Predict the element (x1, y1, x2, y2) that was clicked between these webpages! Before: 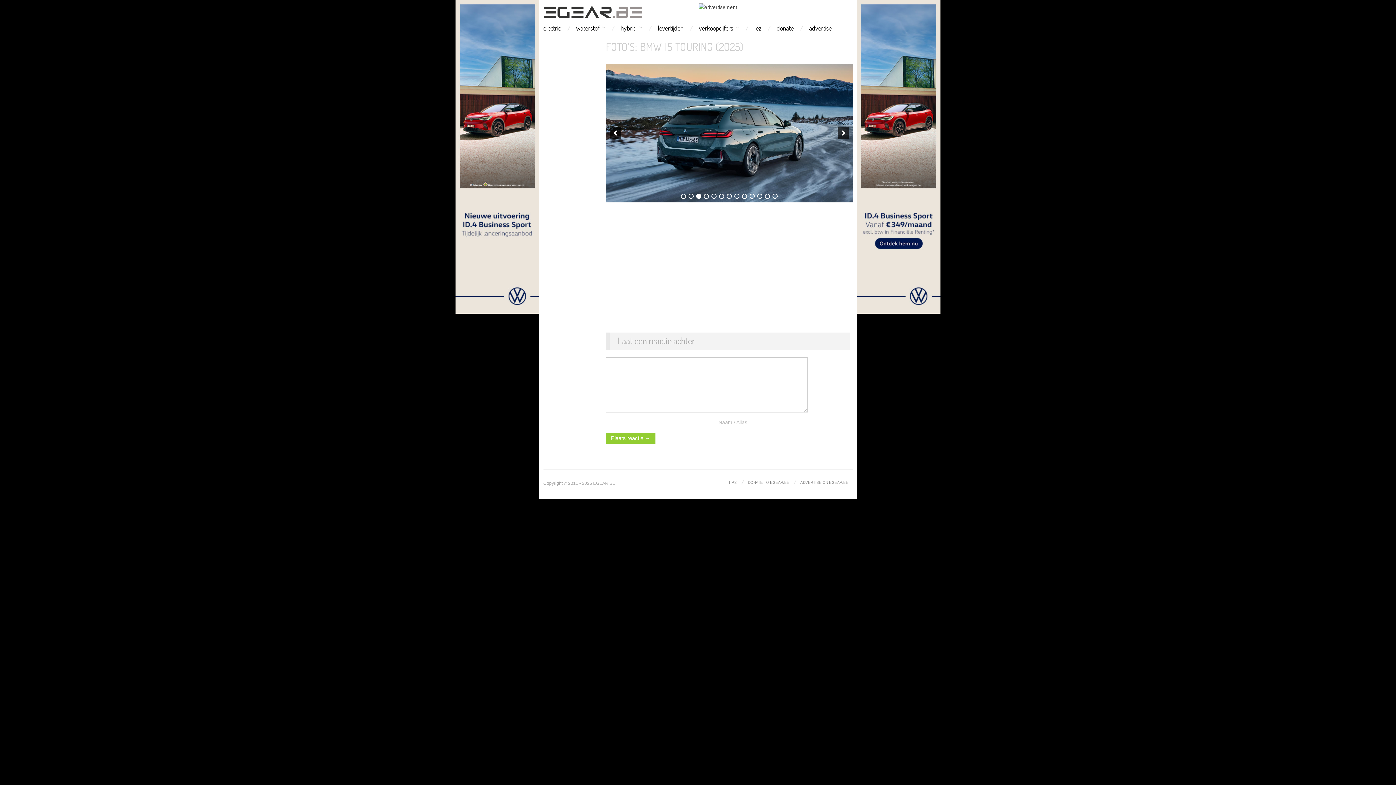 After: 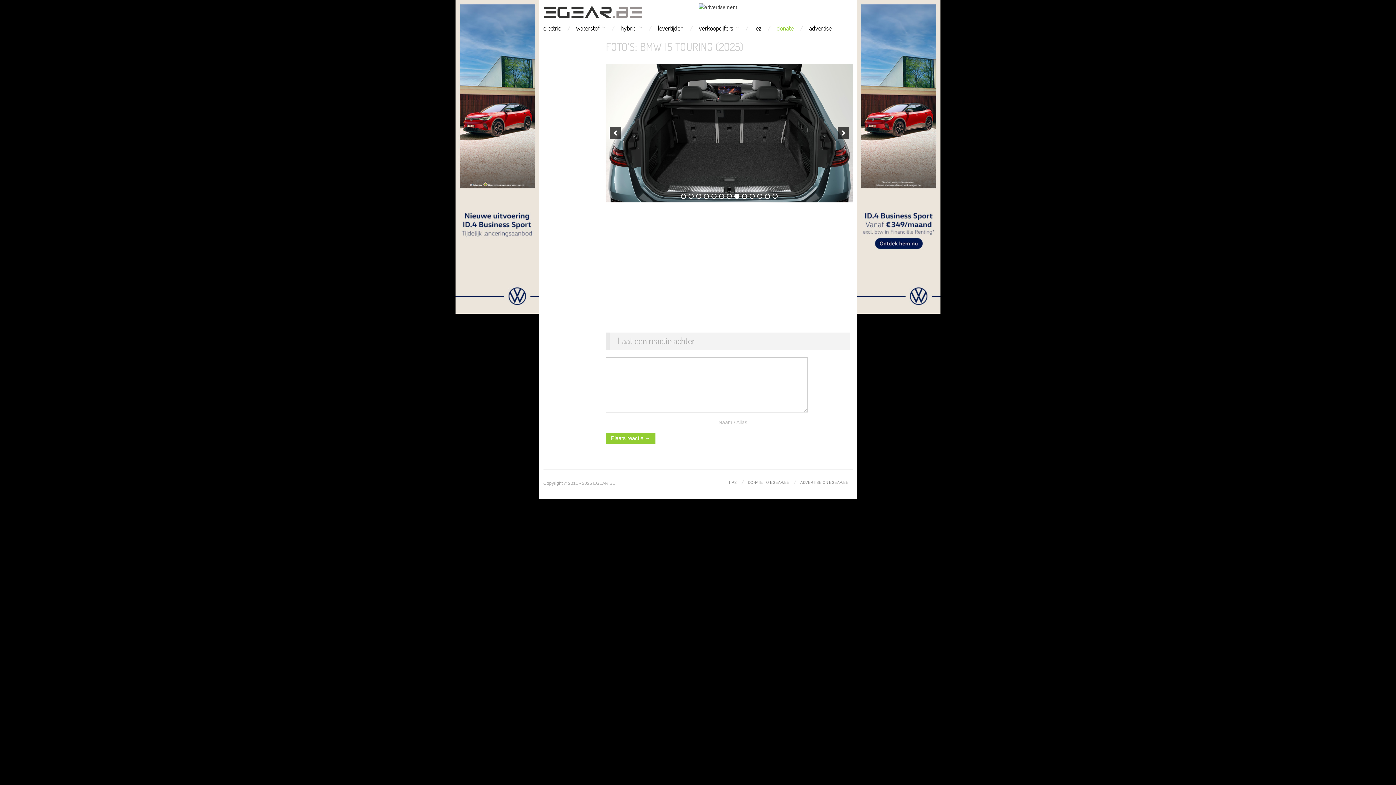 Action: bbox: (776, 24, 793, 31) label: donate